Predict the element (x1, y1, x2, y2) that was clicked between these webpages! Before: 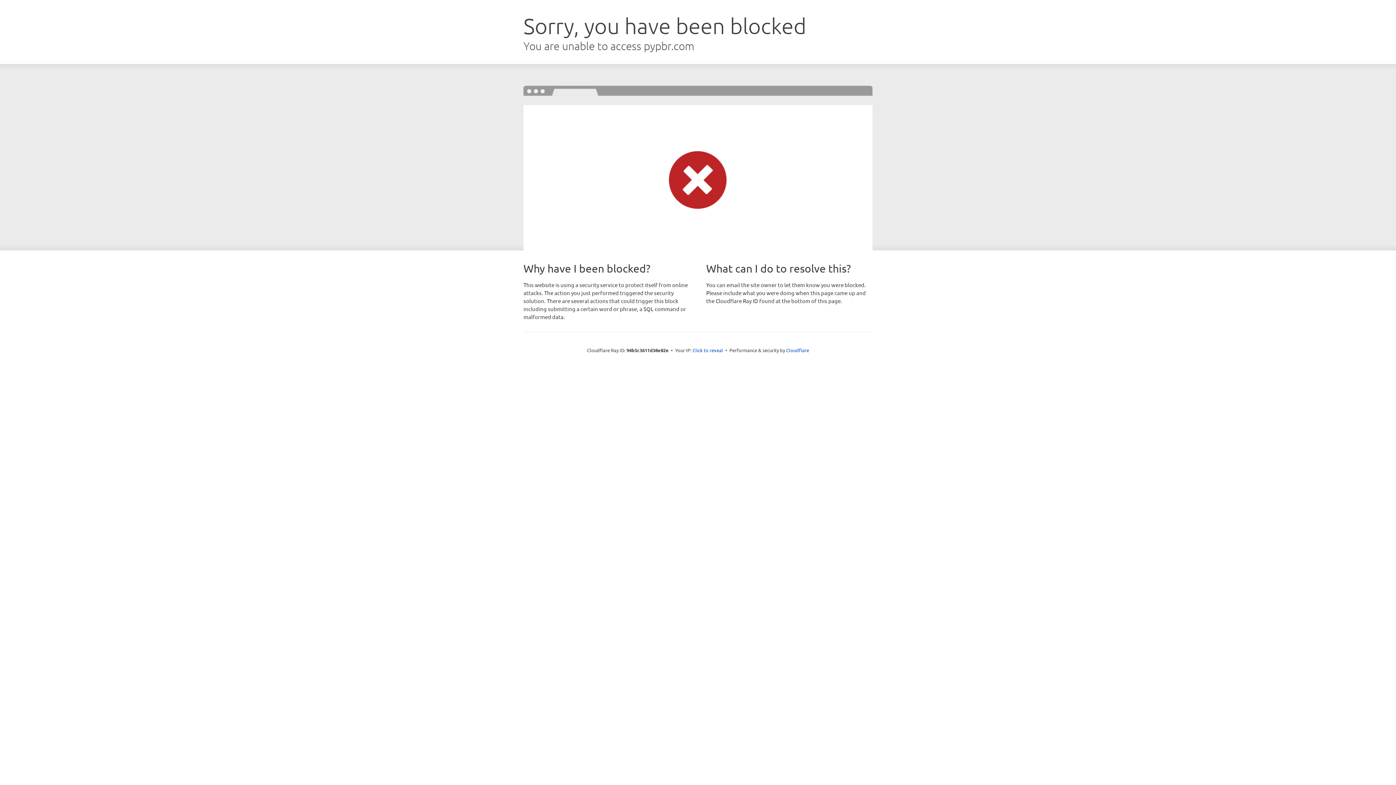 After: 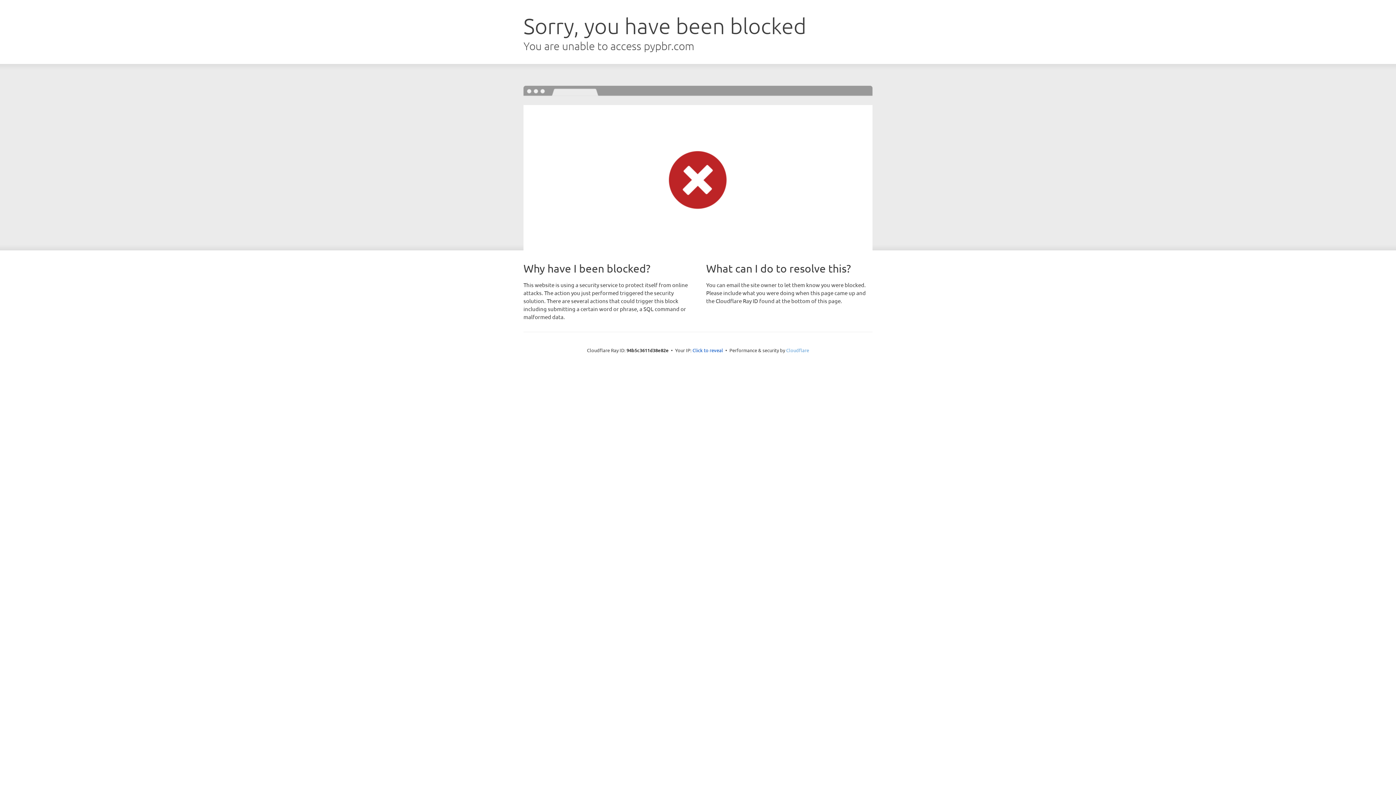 Action: label: Cloudflare bbox: (786, 347, 809, 353)